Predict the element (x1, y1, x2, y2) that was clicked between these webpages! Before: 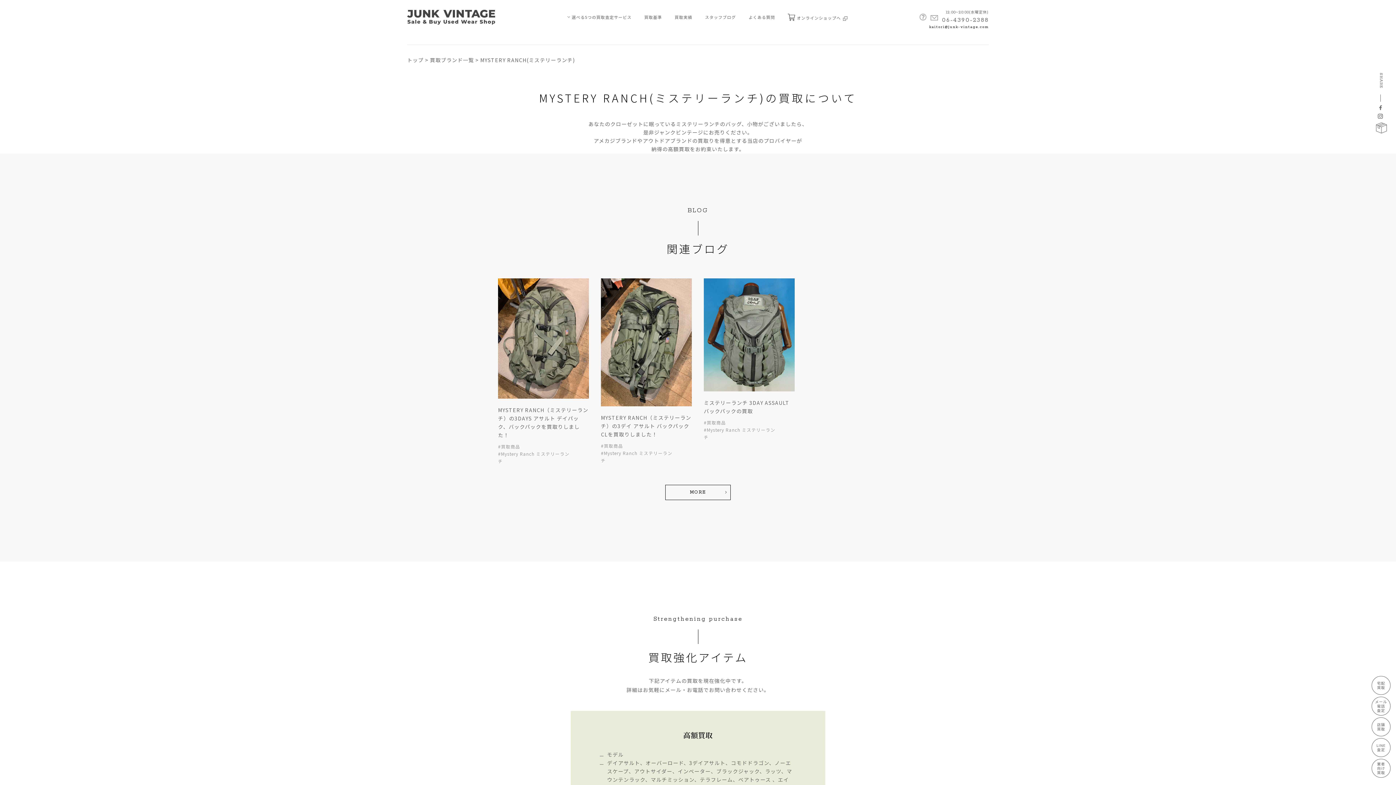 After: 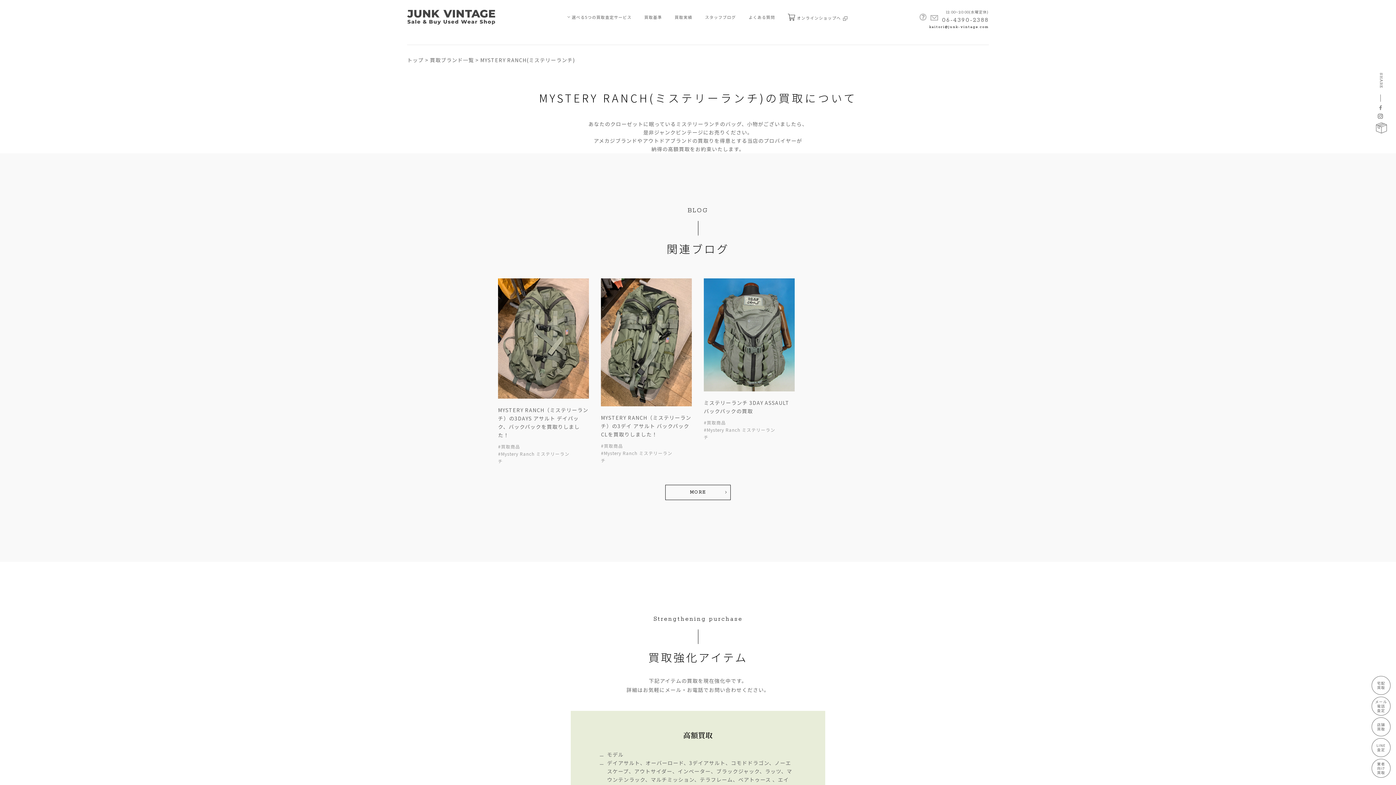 Action: bbox: (1380, 105, 1383, 110)